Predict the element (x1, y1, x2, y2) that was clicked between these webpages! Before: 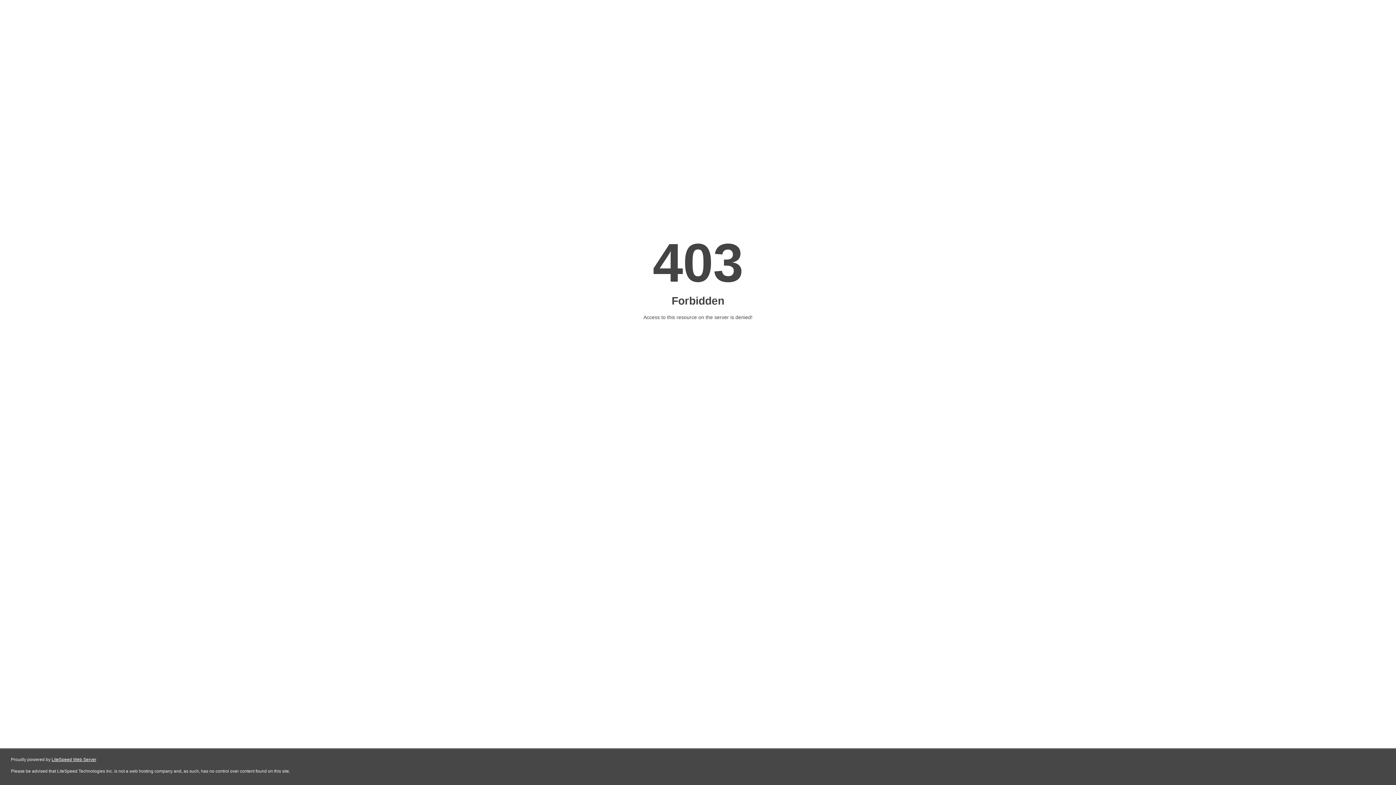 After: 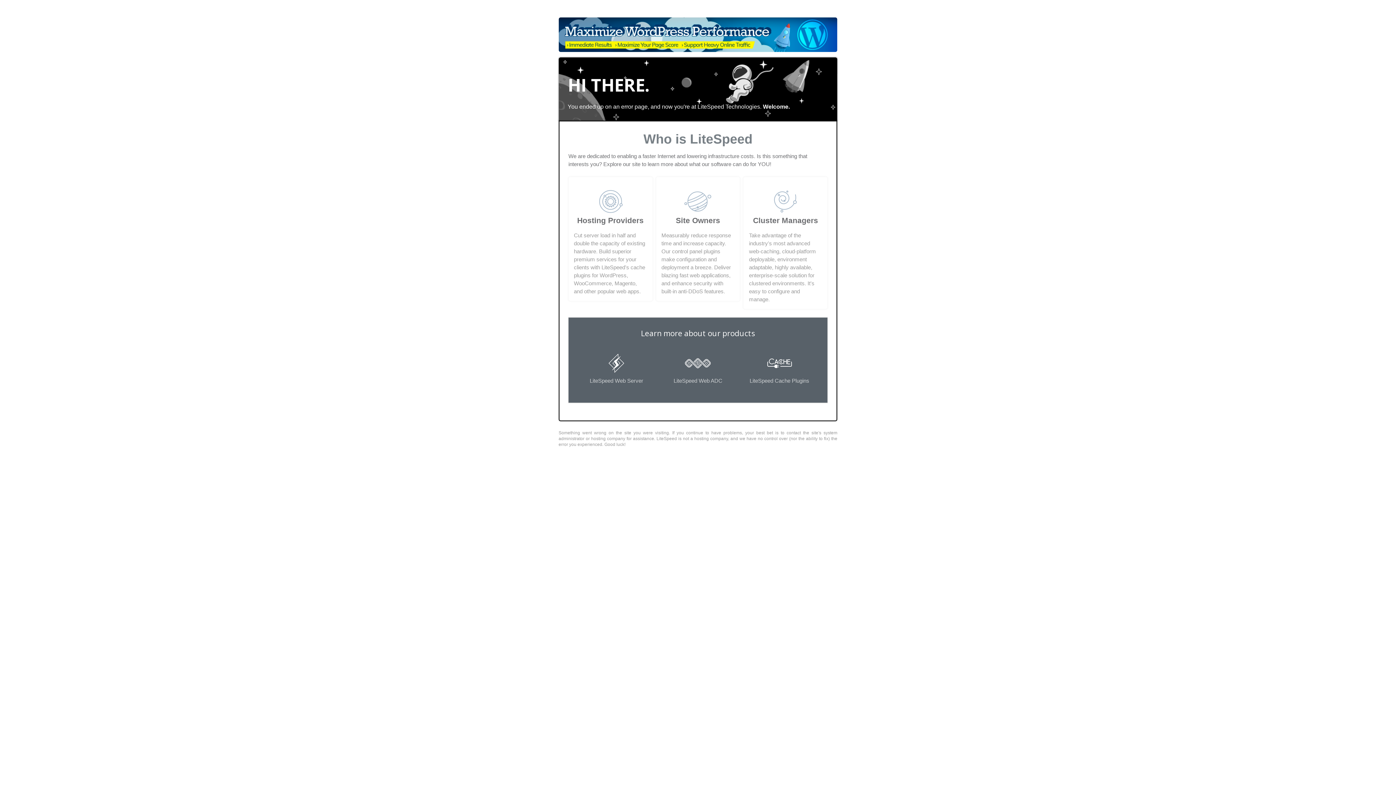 Action: label: LiteSpeed Web Server bbox: (51, 757, 96, 762)